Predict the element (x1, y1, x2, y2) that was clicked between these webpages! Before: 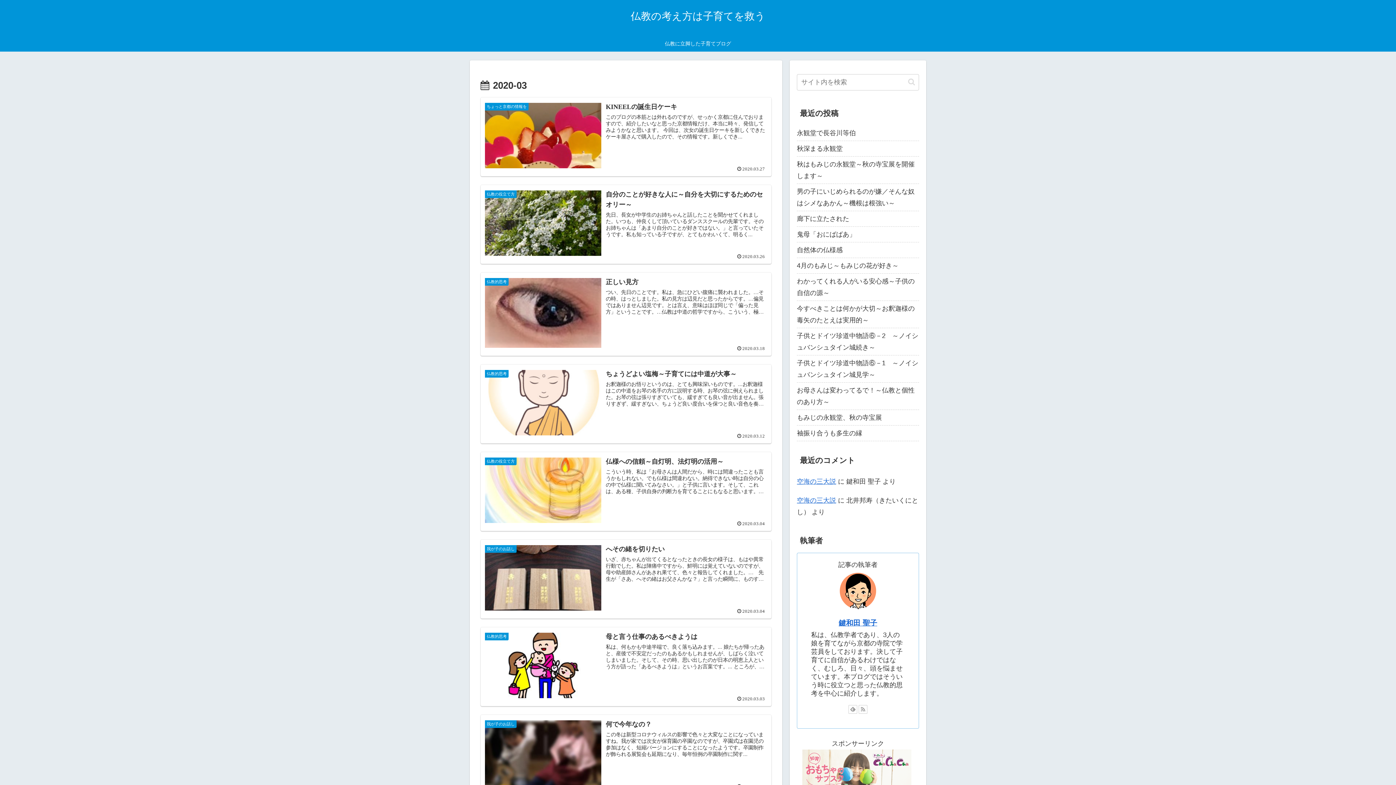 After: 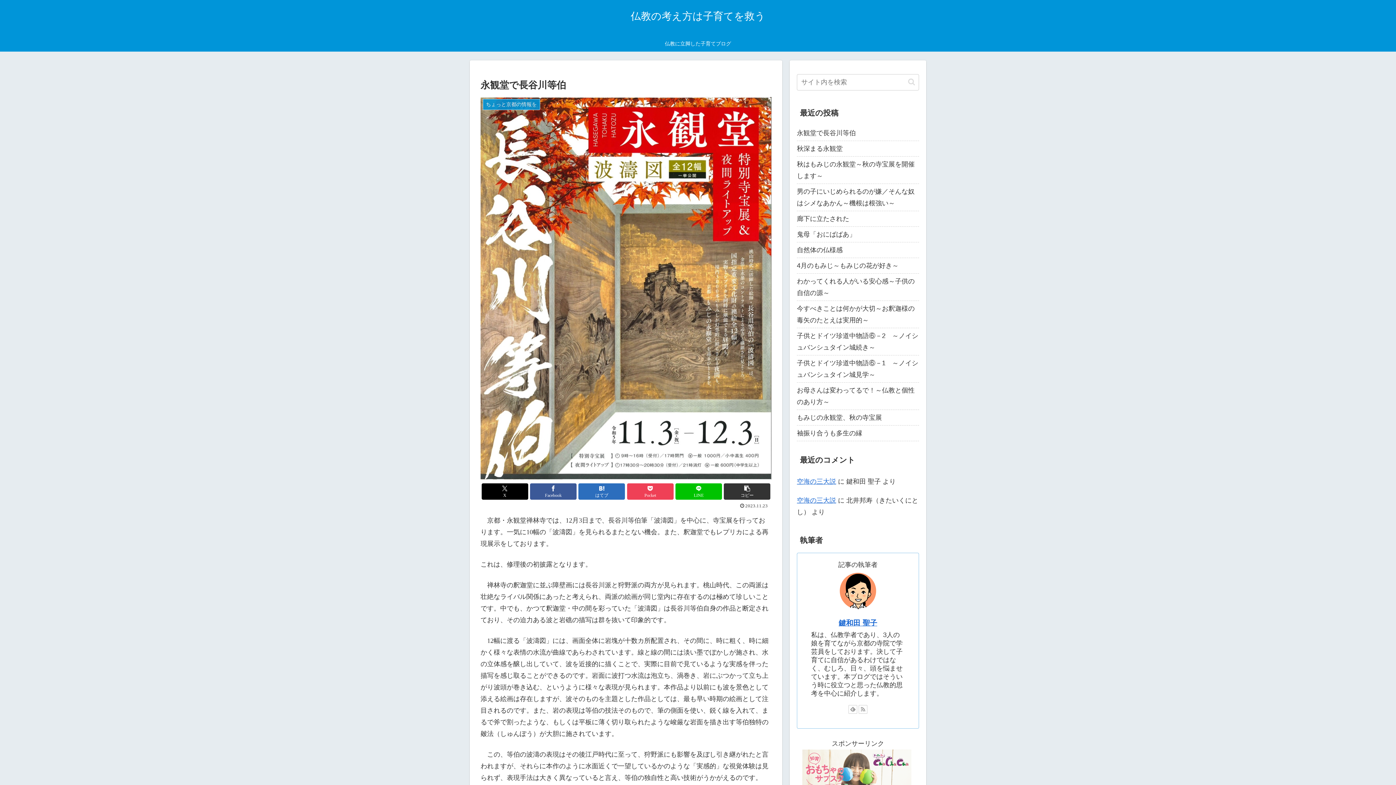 Action: label: 永観堂で長谷川等伯 bbox: (797, 125, 919, 141)